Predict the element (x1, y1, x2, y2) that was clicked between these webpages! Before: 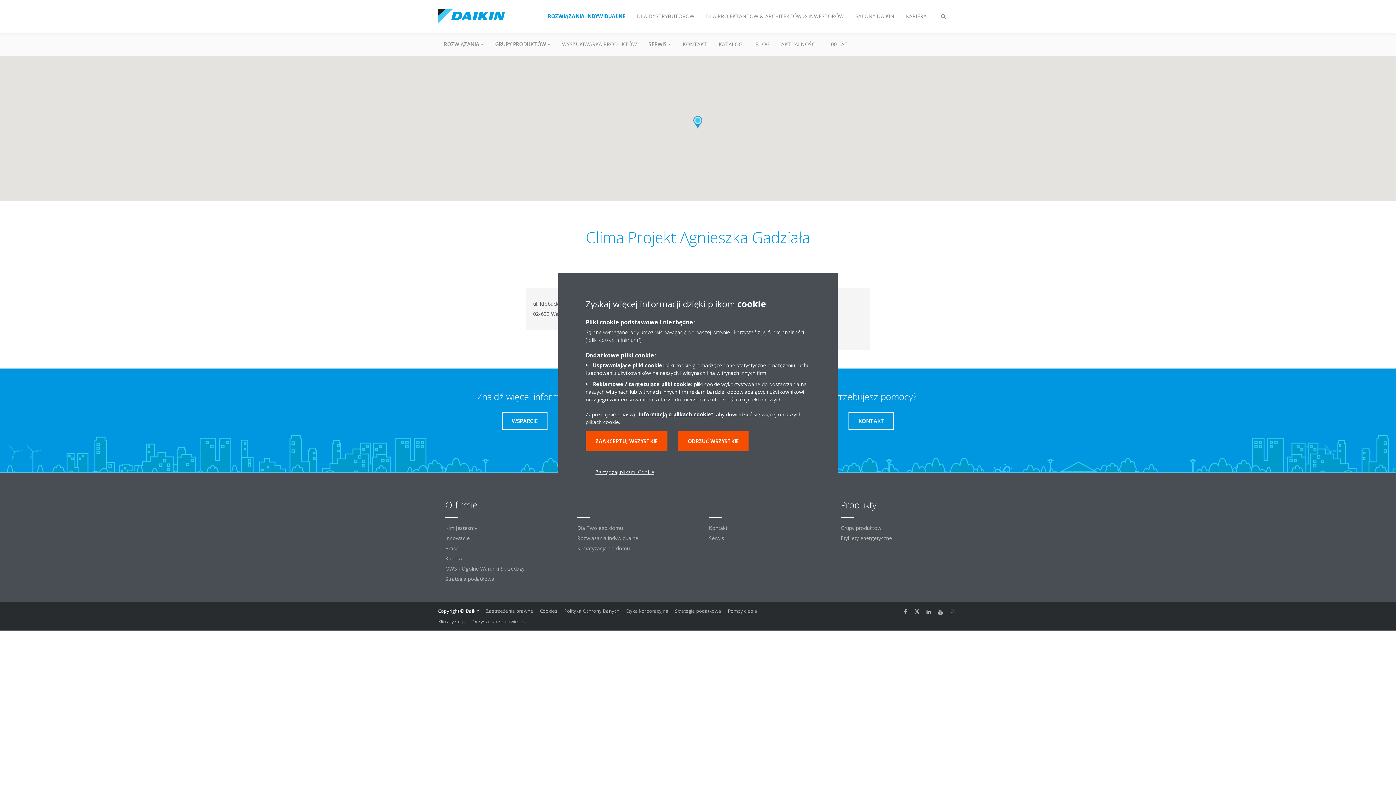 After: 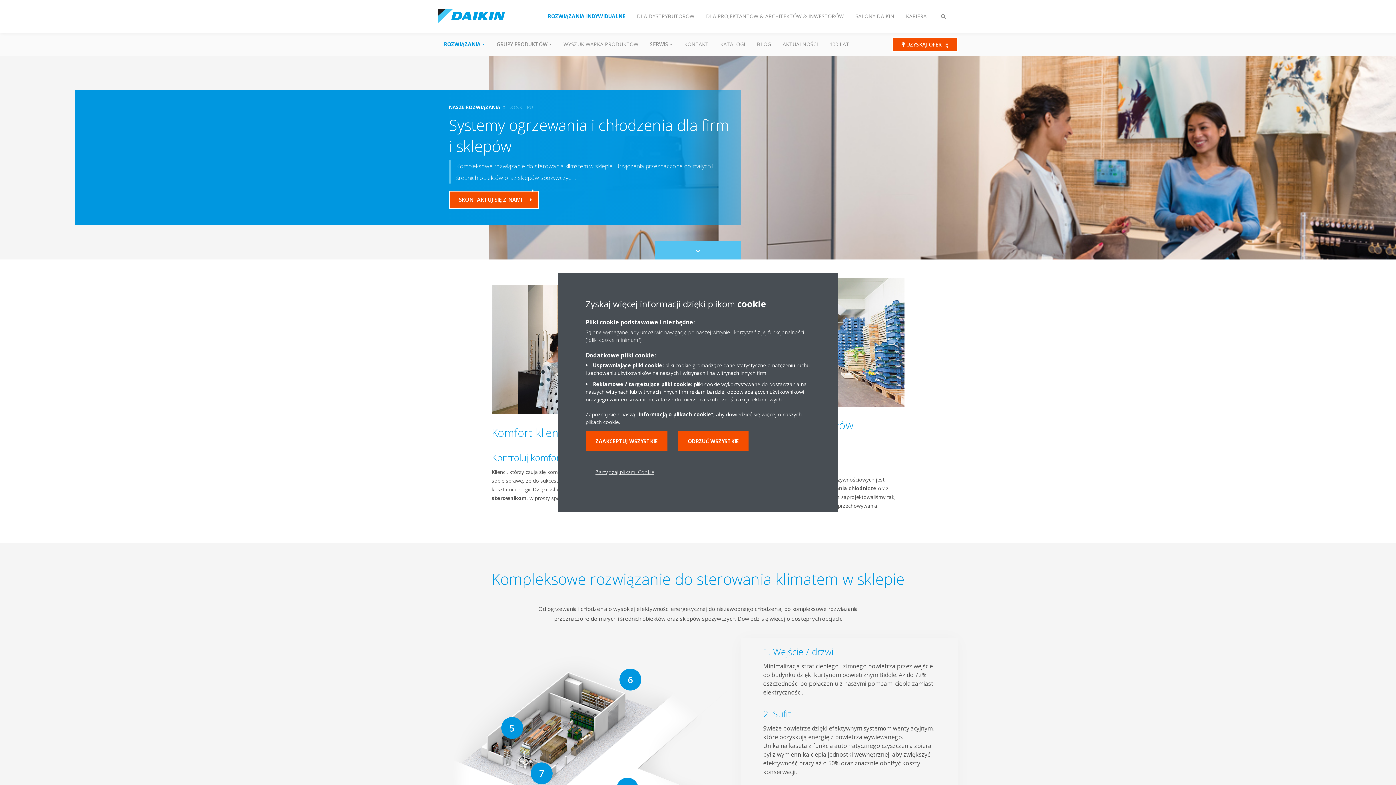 Action: bbox: (570, 533, 694, 543) label: Rozwiązania indywidualne